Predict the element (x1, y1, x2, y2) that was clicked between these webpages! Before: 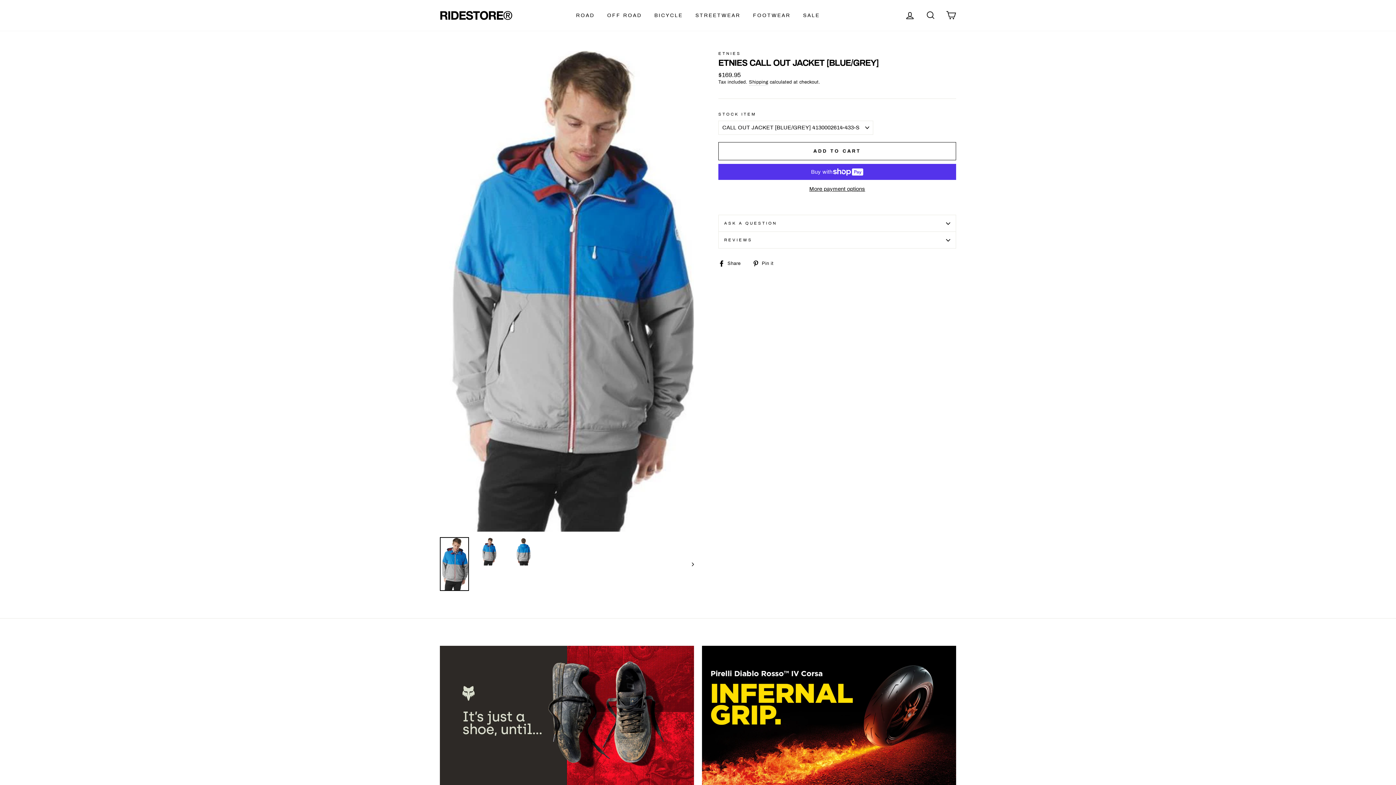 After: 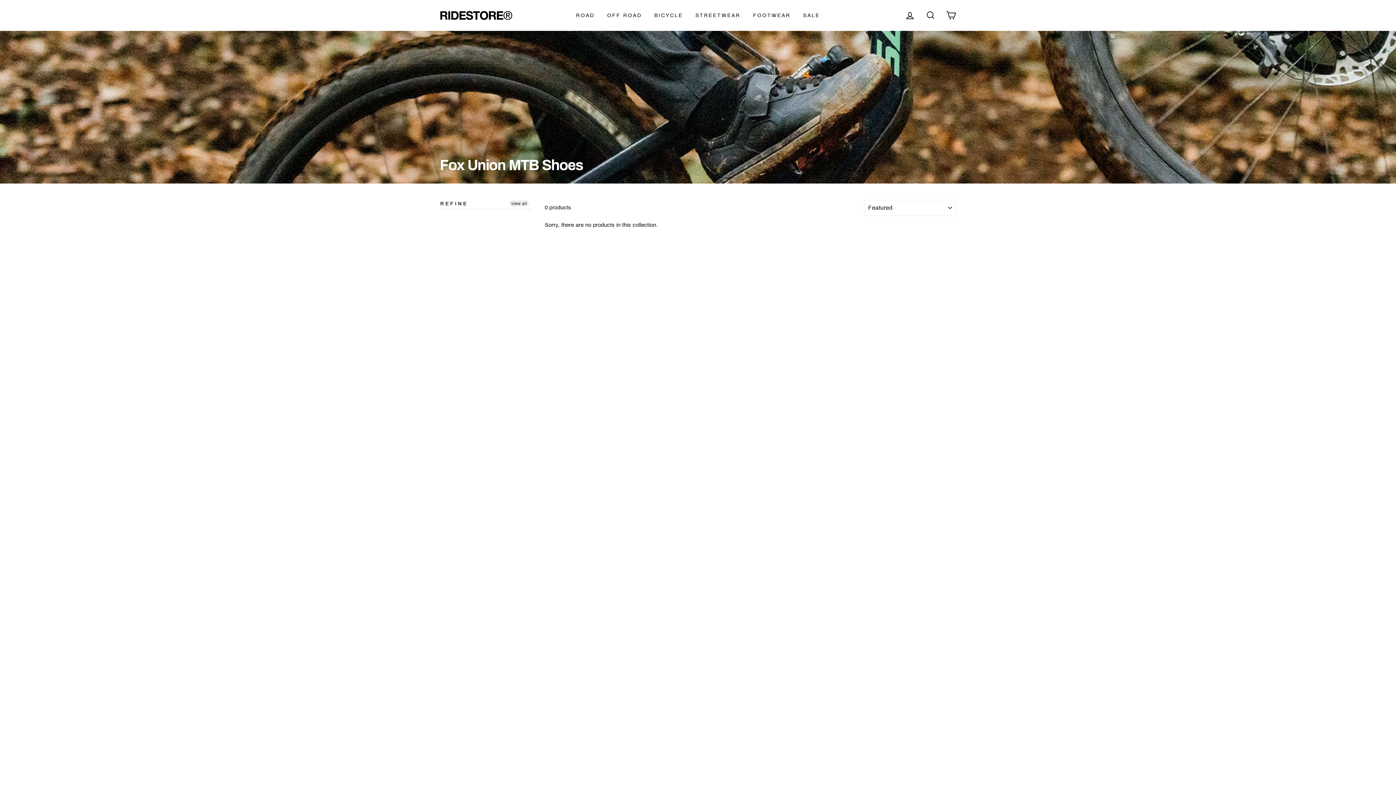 Action: bbox: (440, 646, 694, 789)